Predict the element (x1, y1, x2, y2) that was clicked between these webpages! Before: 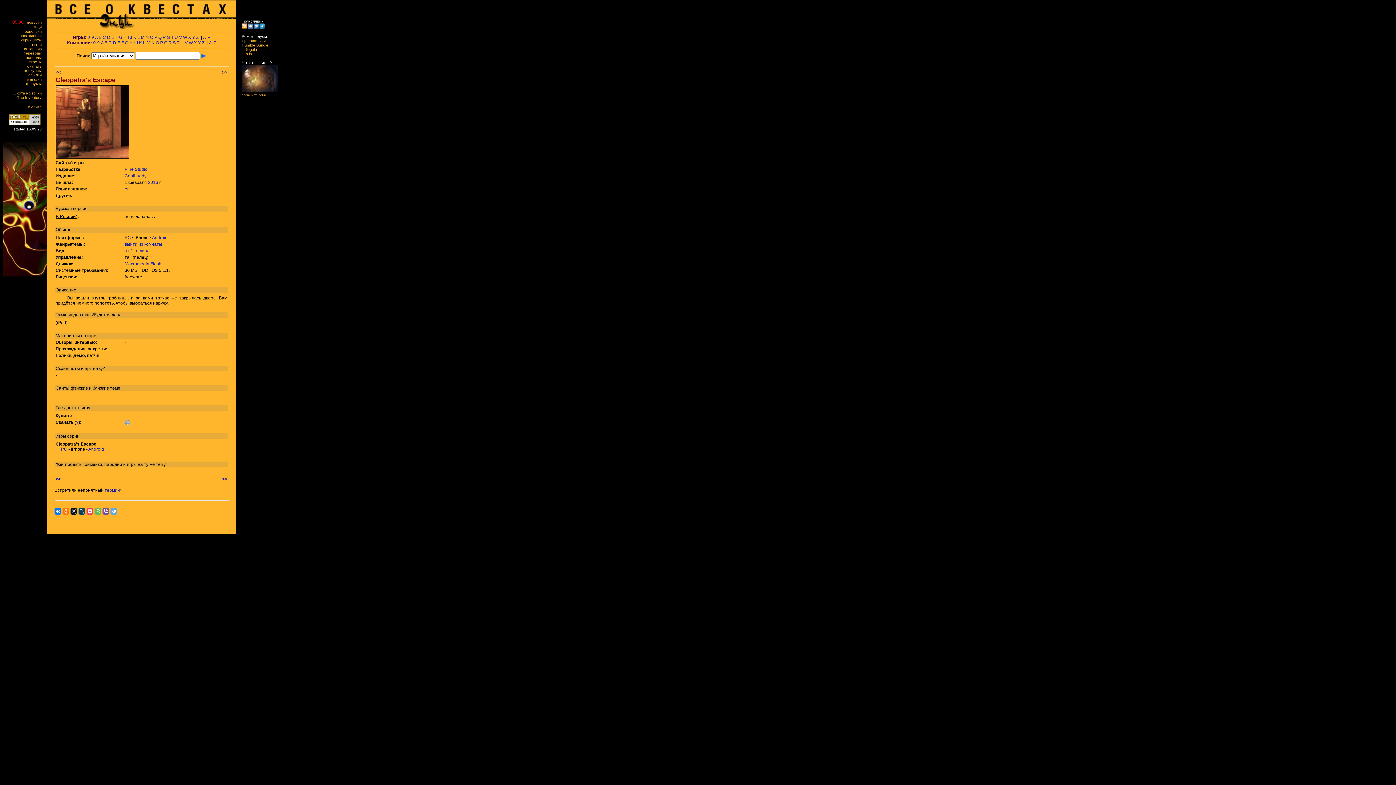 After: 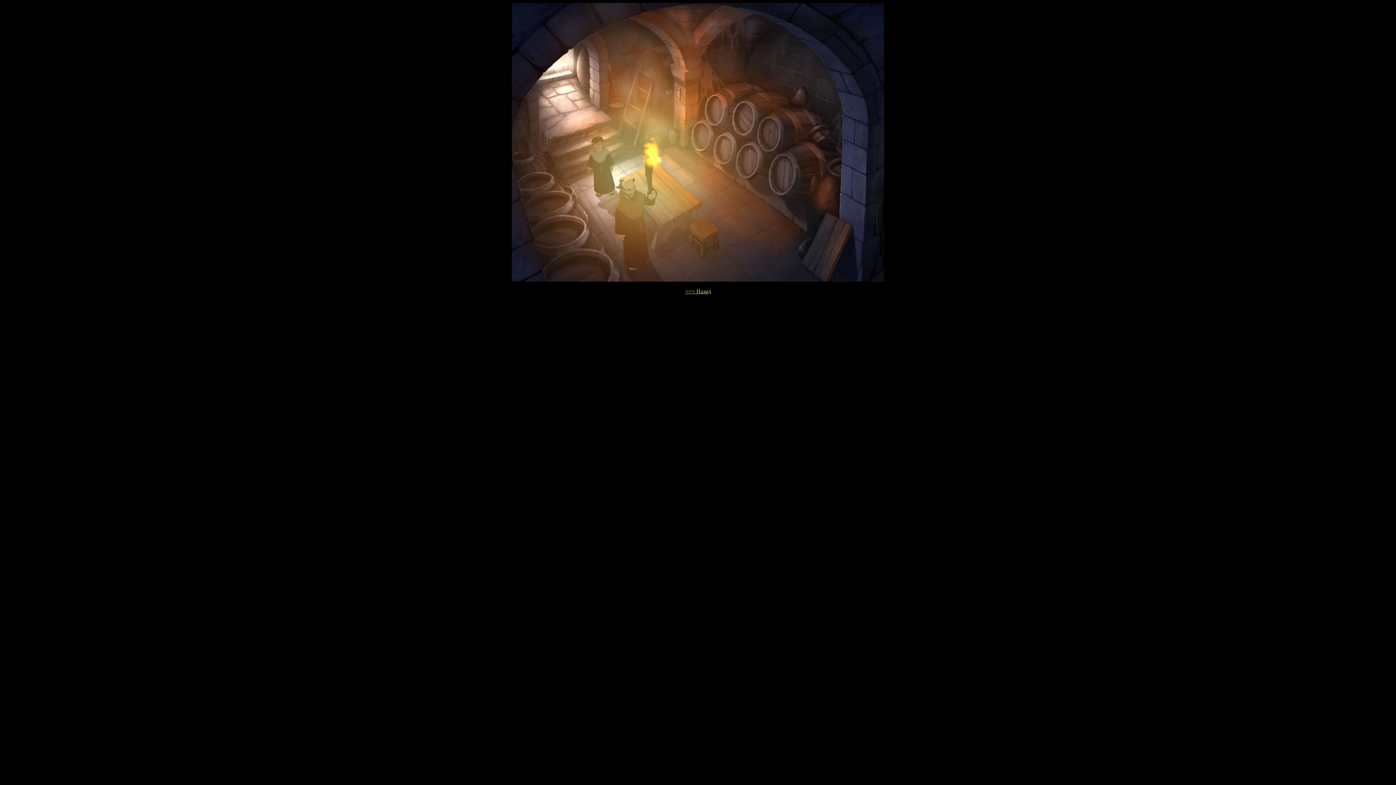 Action: bbox: (241, 88, 278, 92)